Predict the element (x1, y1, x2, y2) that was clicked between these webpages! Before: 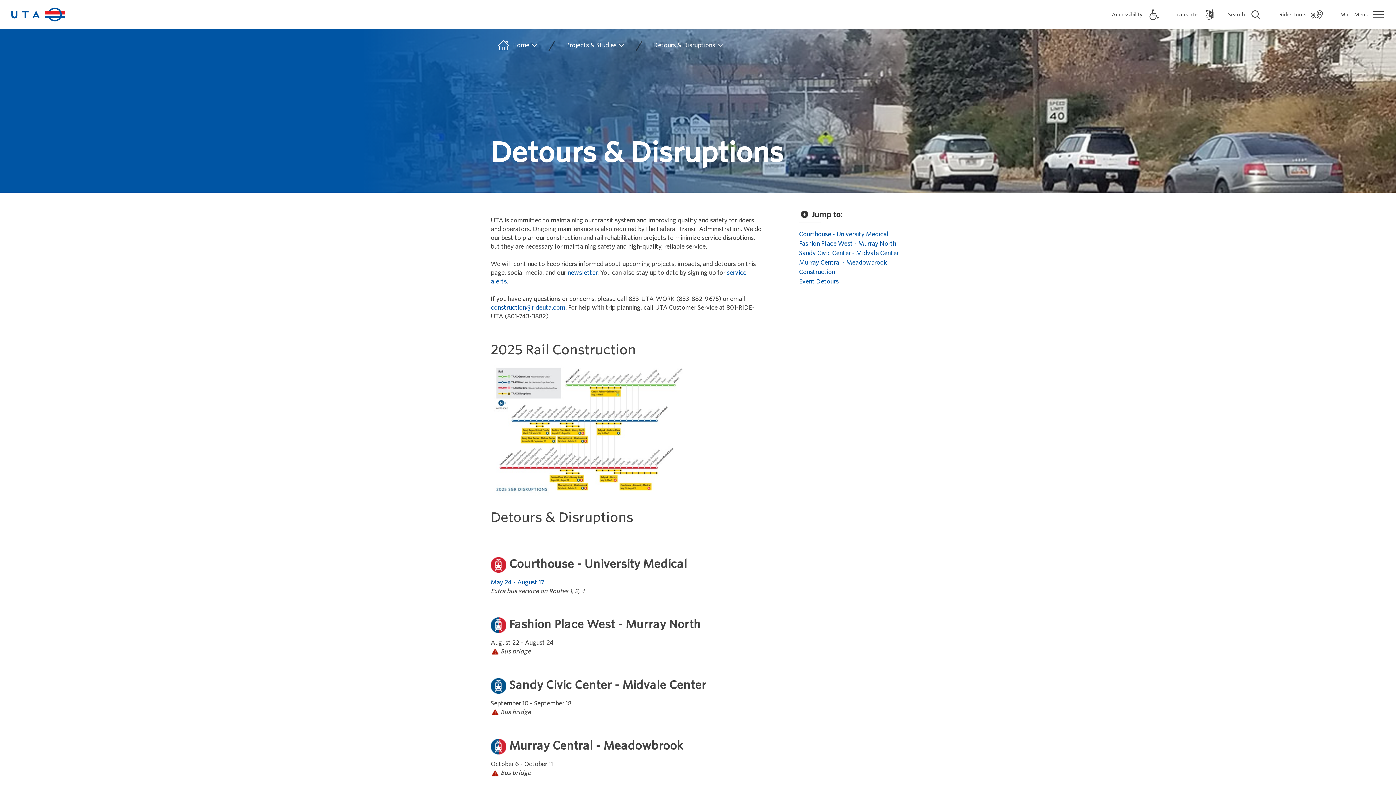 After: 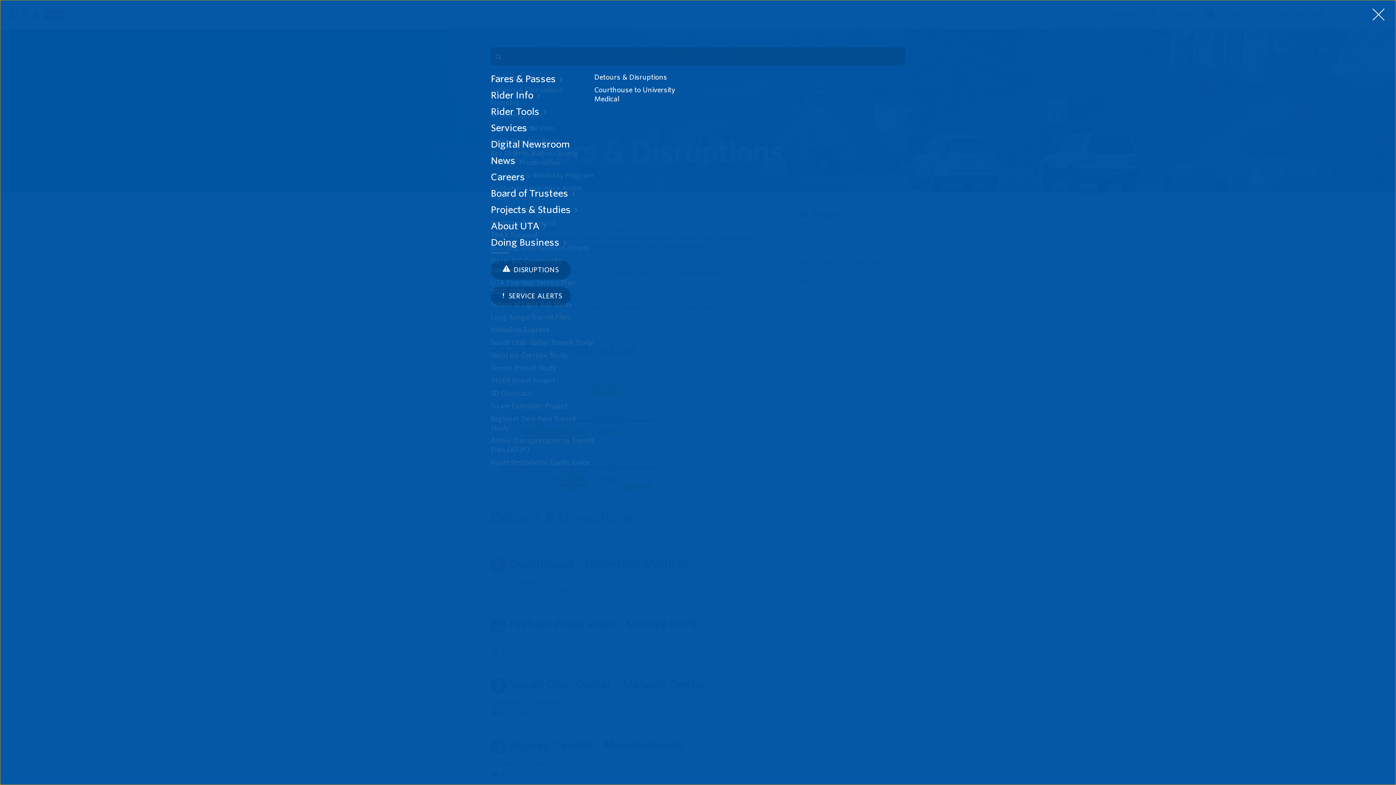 Action: bbox: (1337, 3, 1387, 25) label: Main Menu 